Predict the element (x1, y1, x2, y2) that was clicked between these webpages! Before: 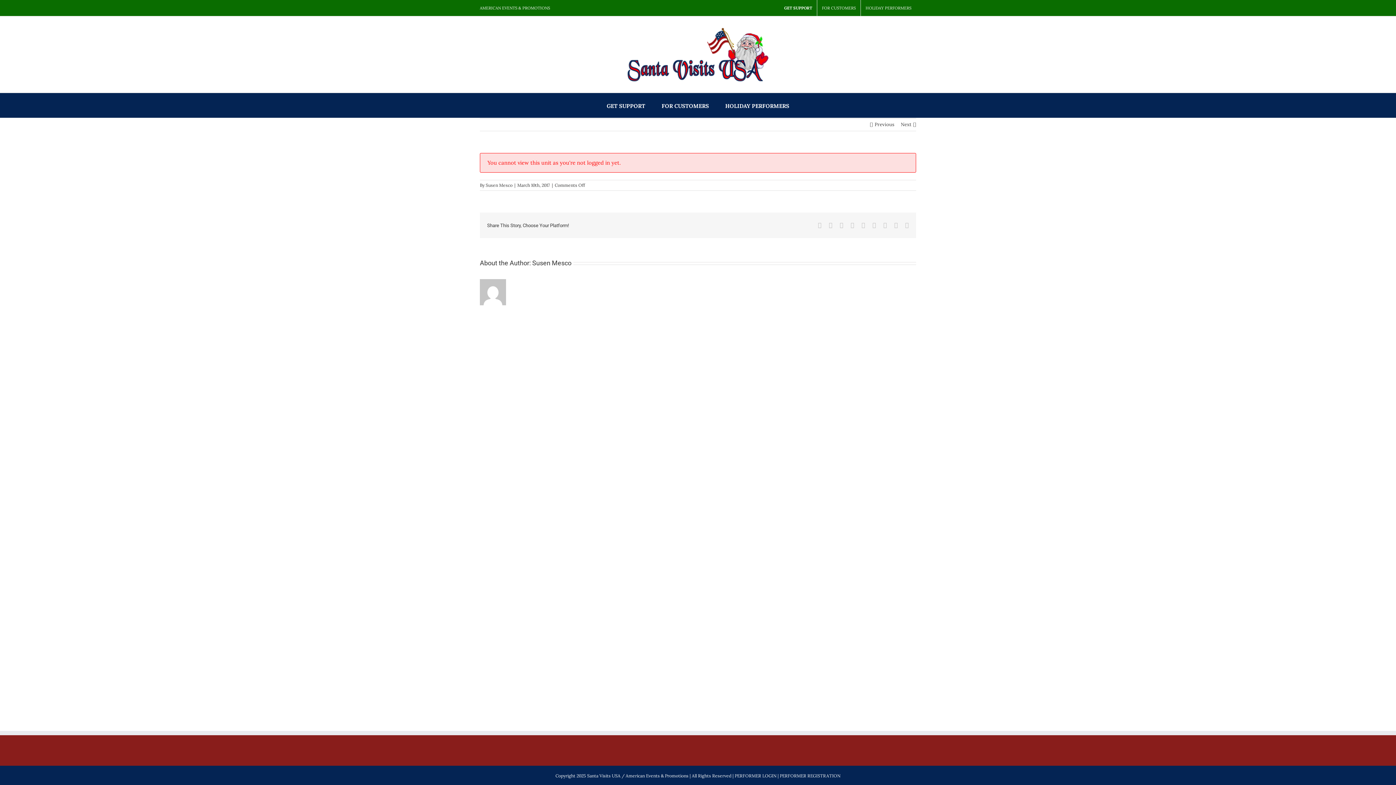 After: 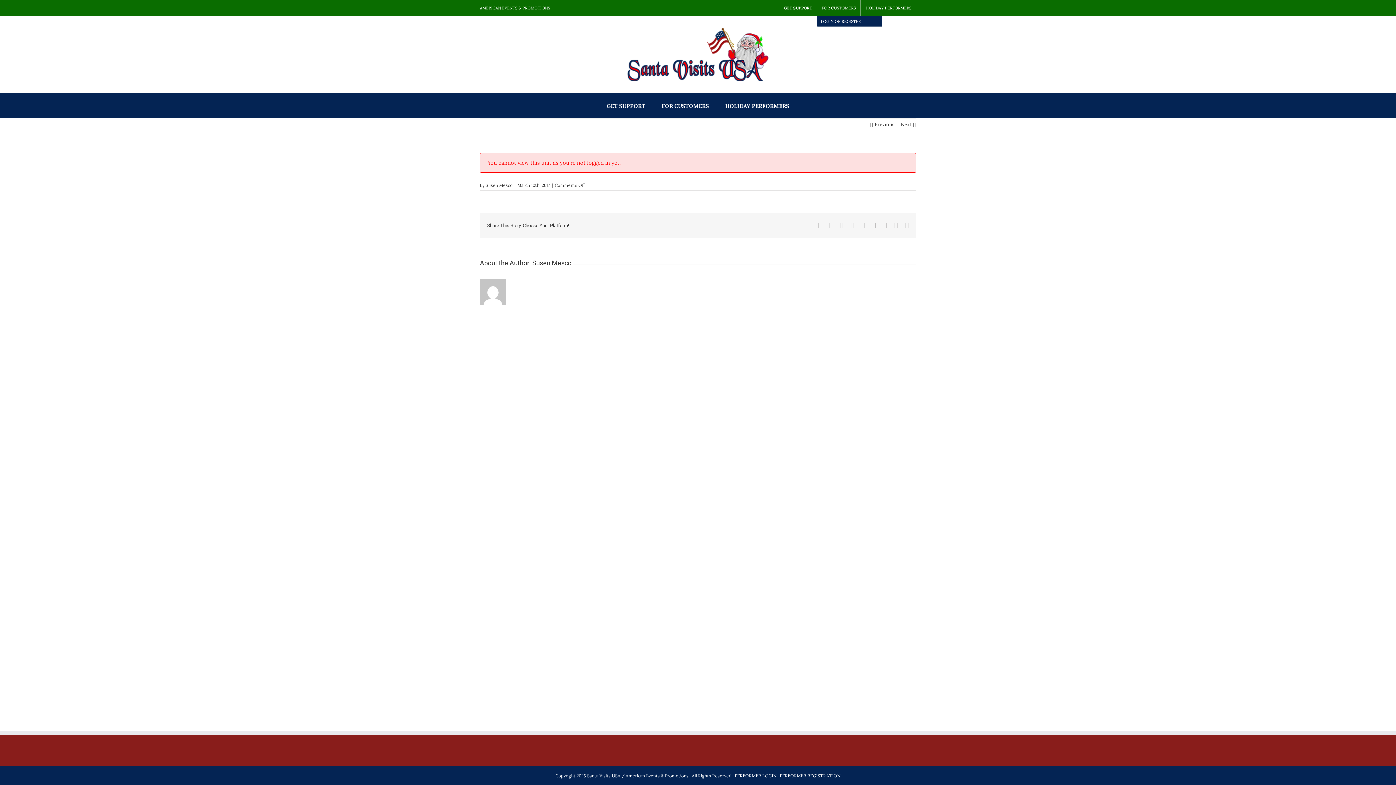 Action: bbox: (817, 0, 860, 16) label: FOR CUSTOMERS